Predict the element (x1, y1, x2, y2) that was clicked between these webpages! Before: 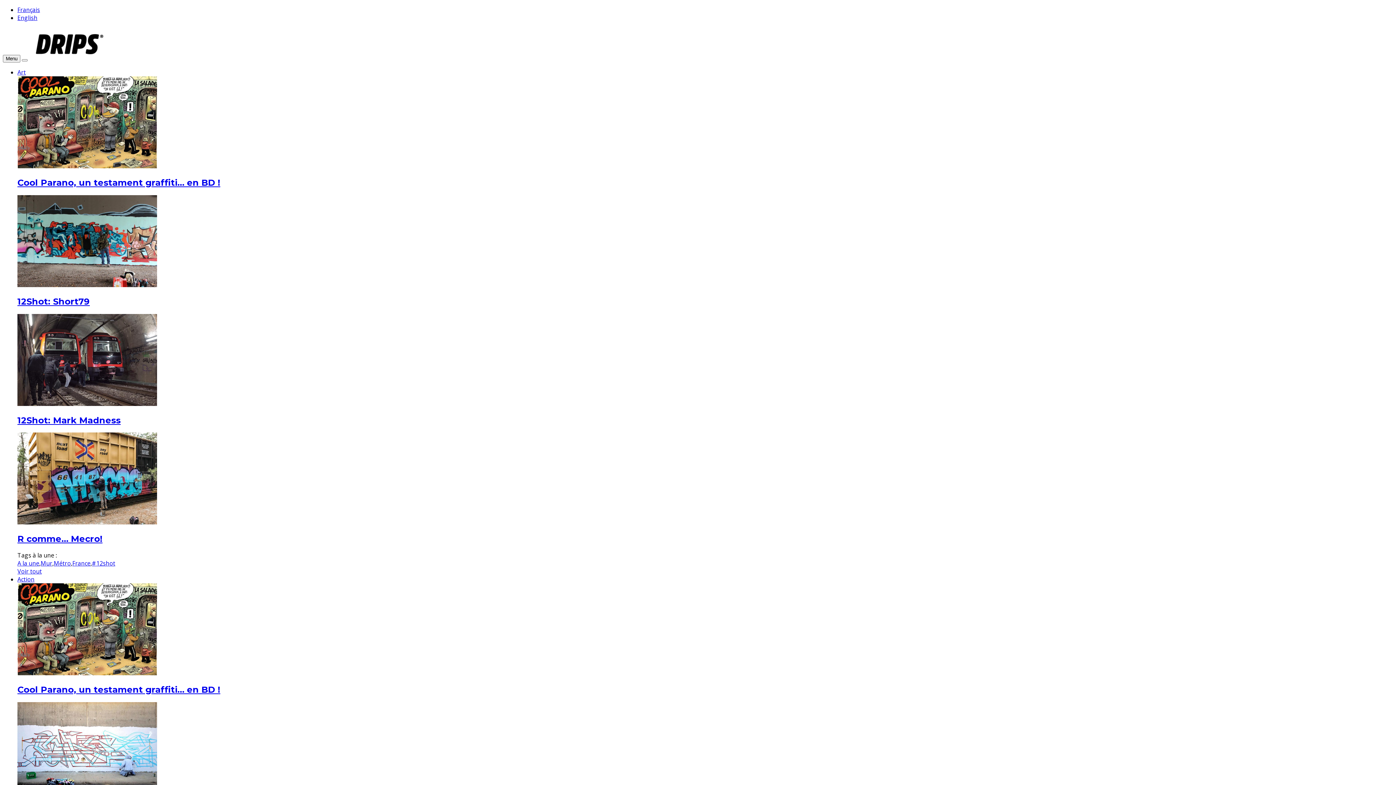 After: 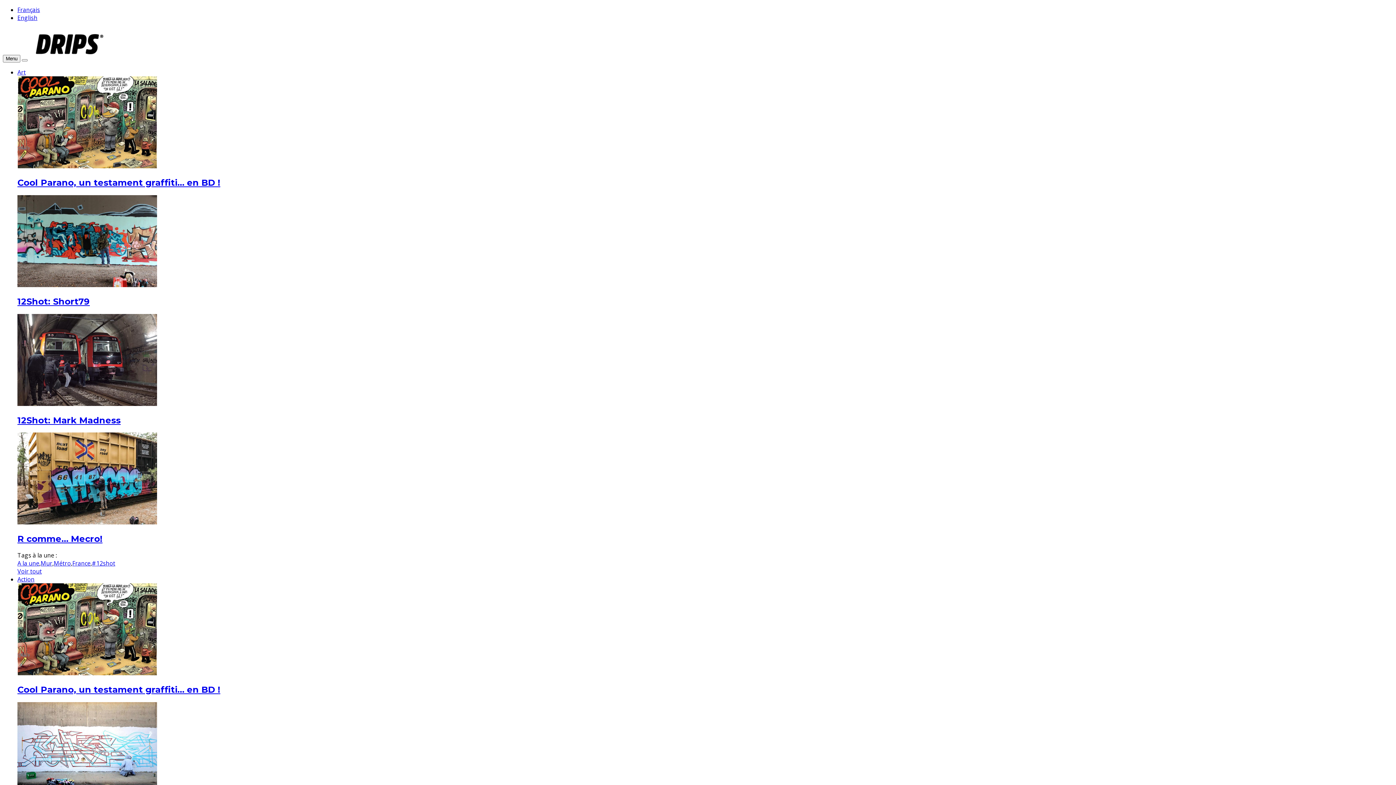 Action: bbox: (17, 162, 157, 170)